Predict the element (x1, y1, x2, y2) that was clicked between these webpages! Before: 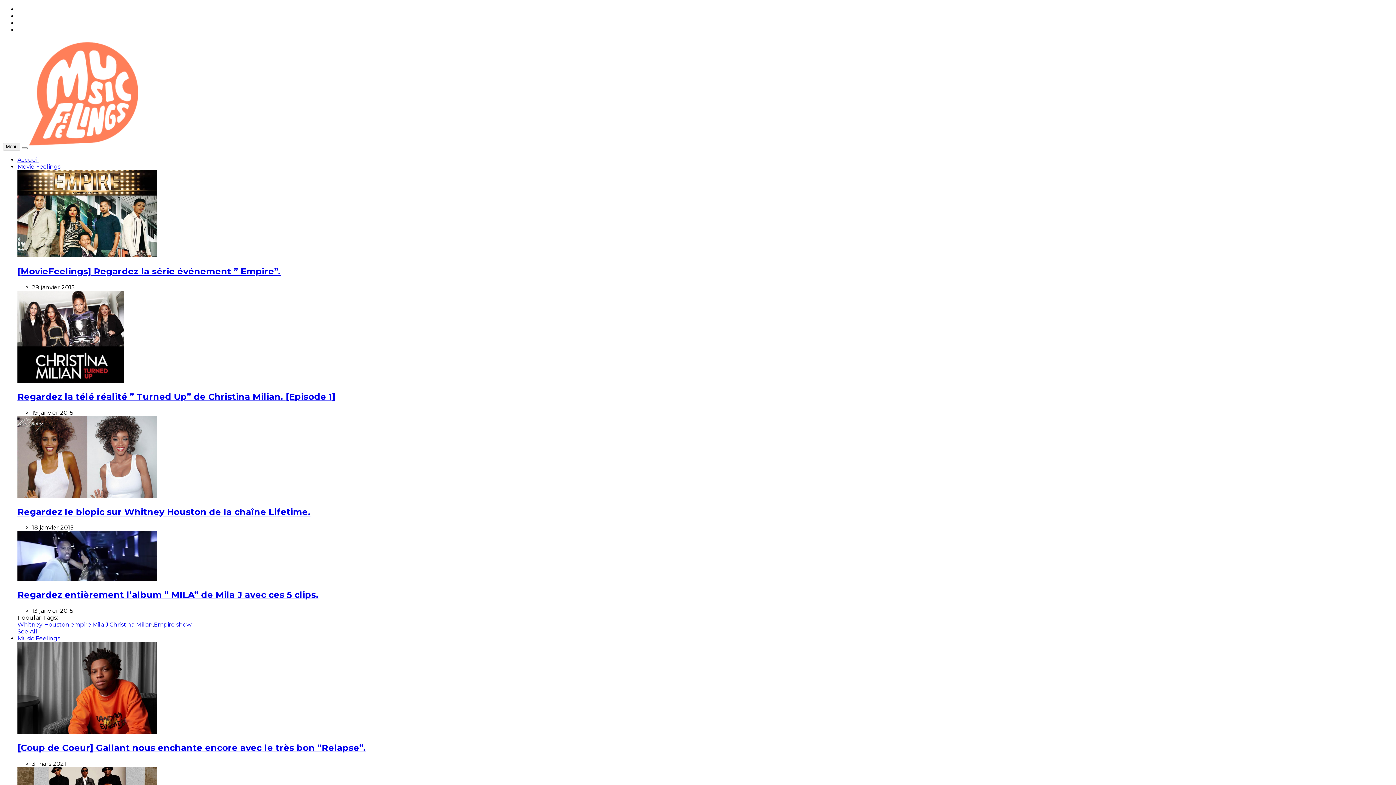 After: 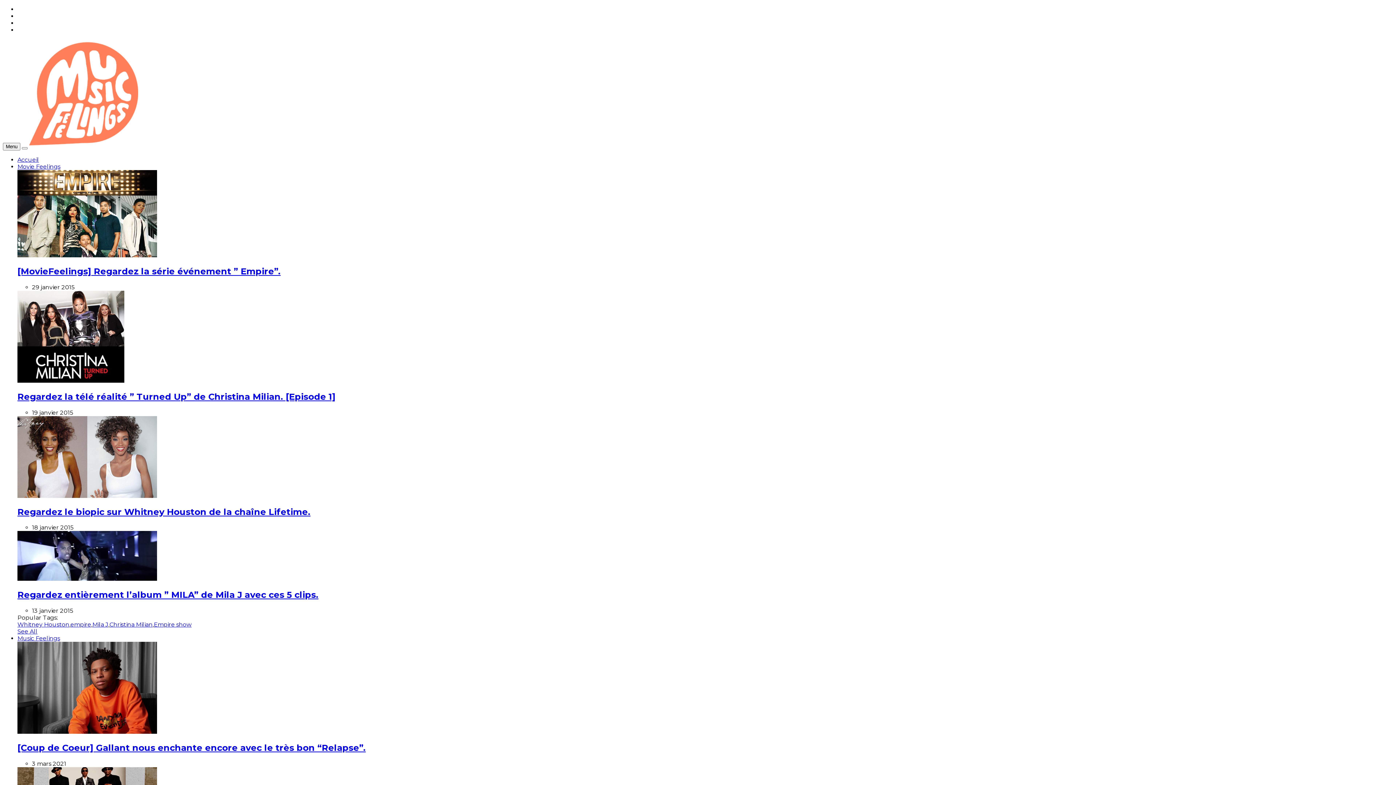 Action: bbox: (70, 621, 91, 628) label: empire